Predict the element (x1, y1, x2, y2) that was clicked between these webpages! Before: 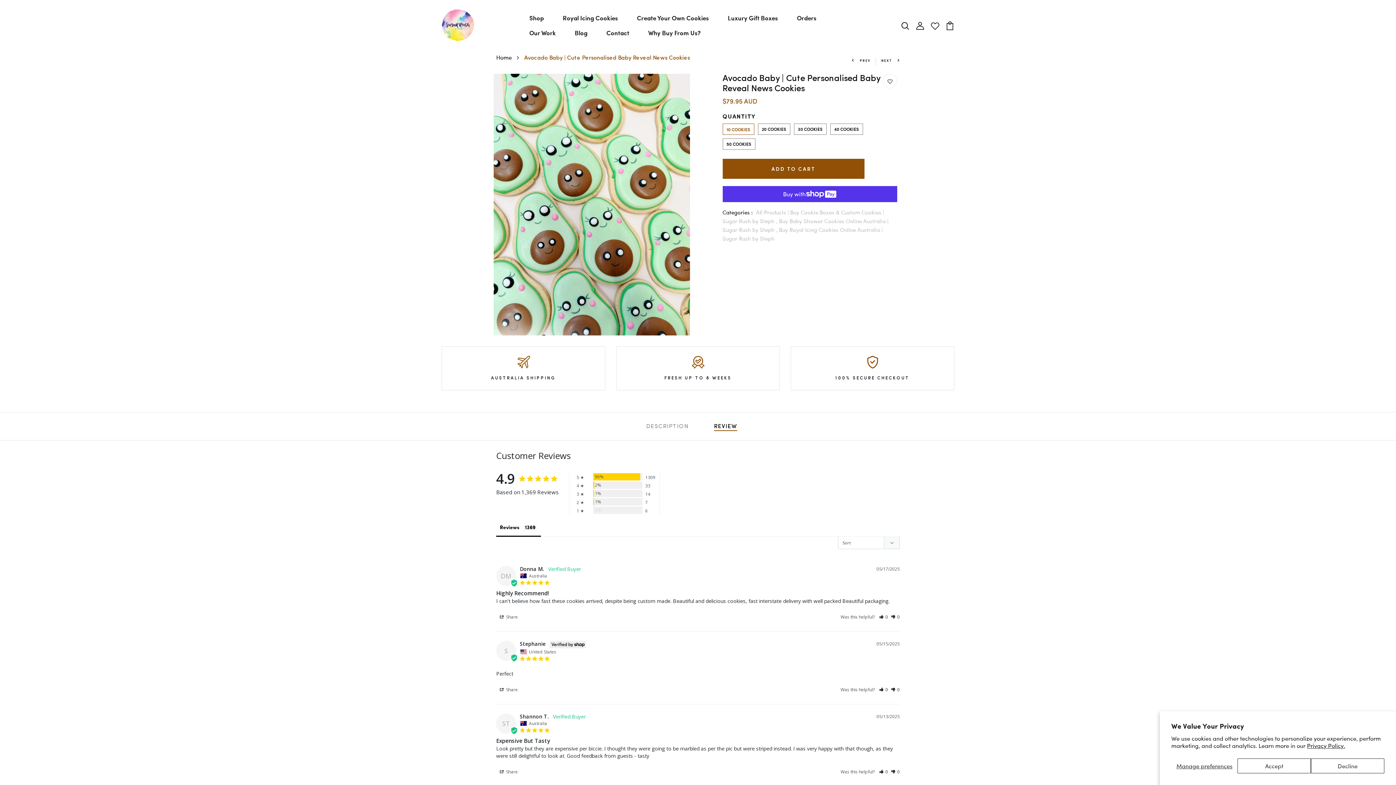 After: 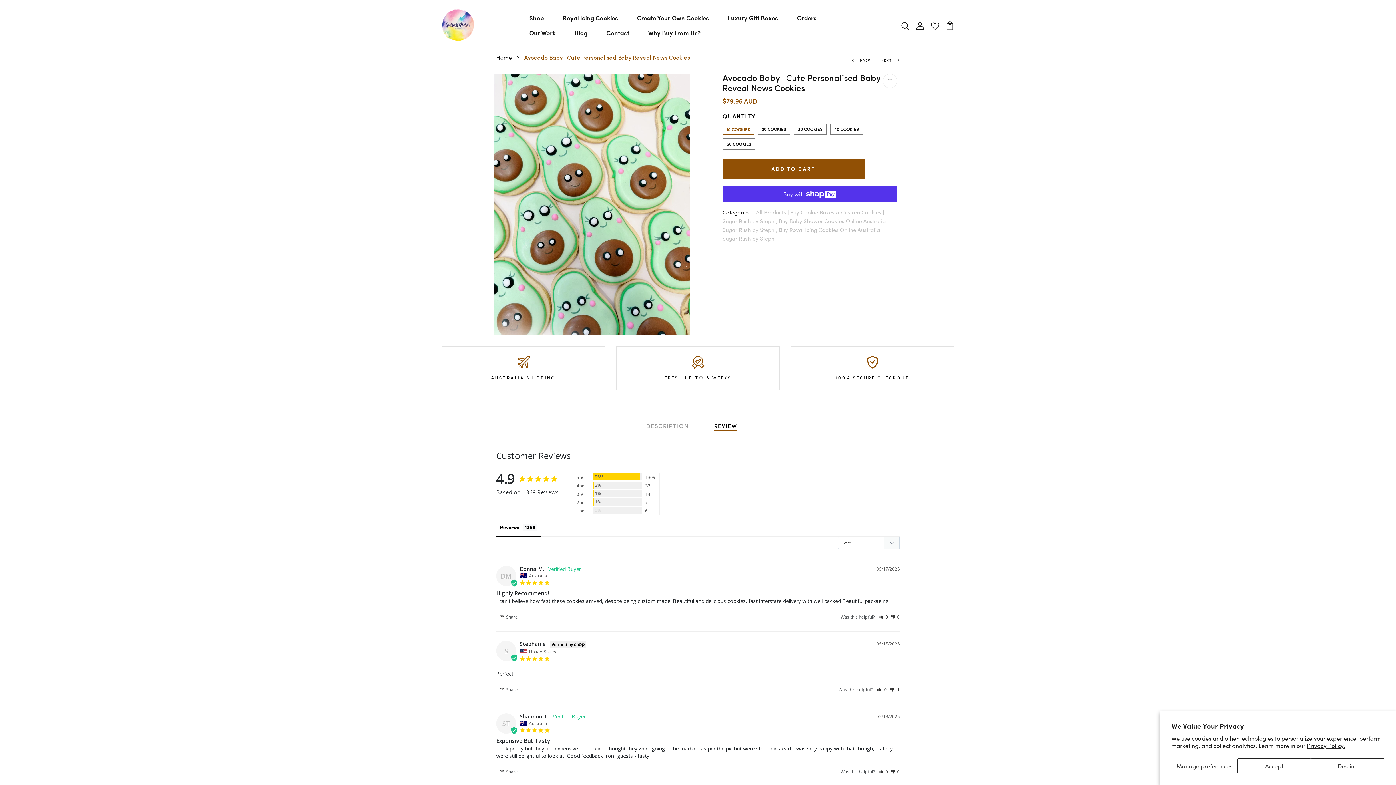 Action: label: Rate review as not helpful bbox: (891, 686, 900, 693)